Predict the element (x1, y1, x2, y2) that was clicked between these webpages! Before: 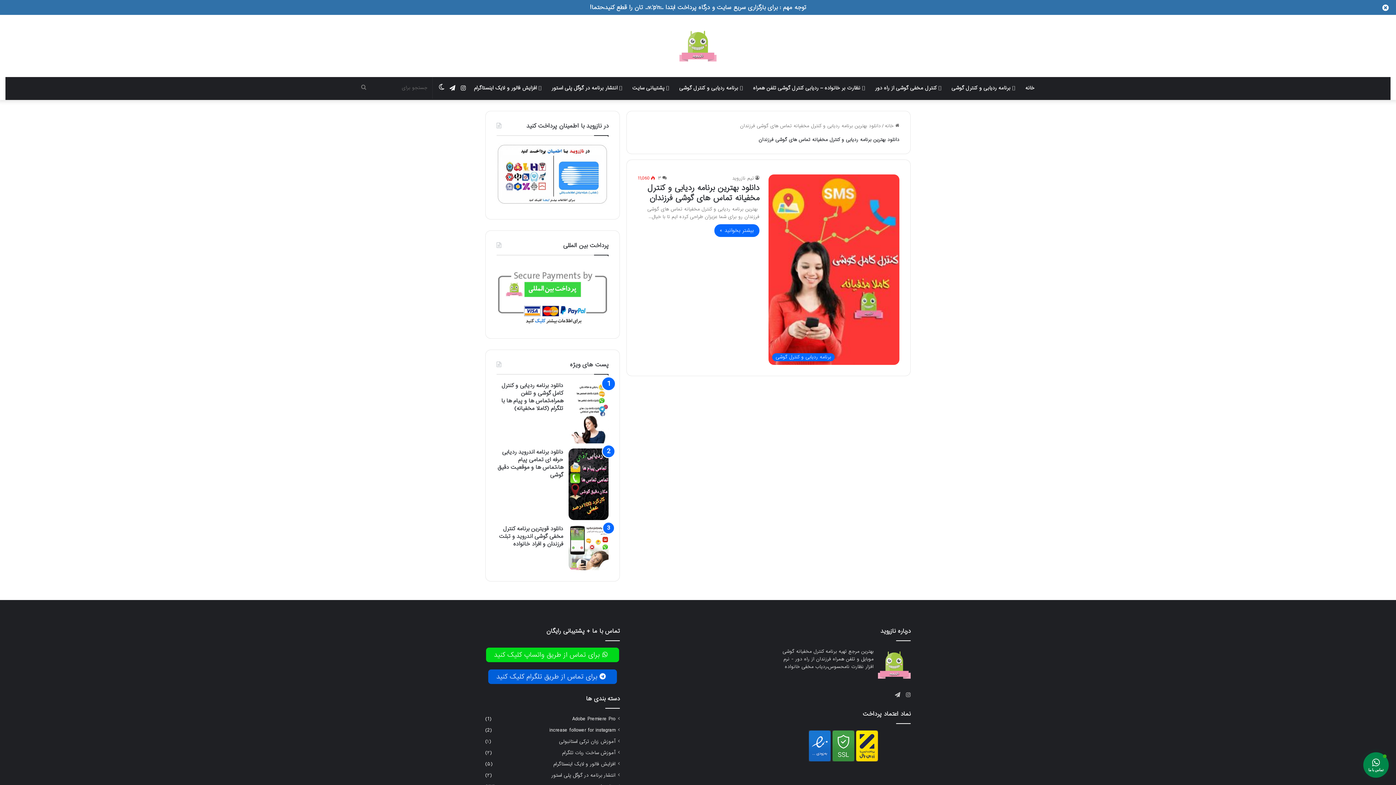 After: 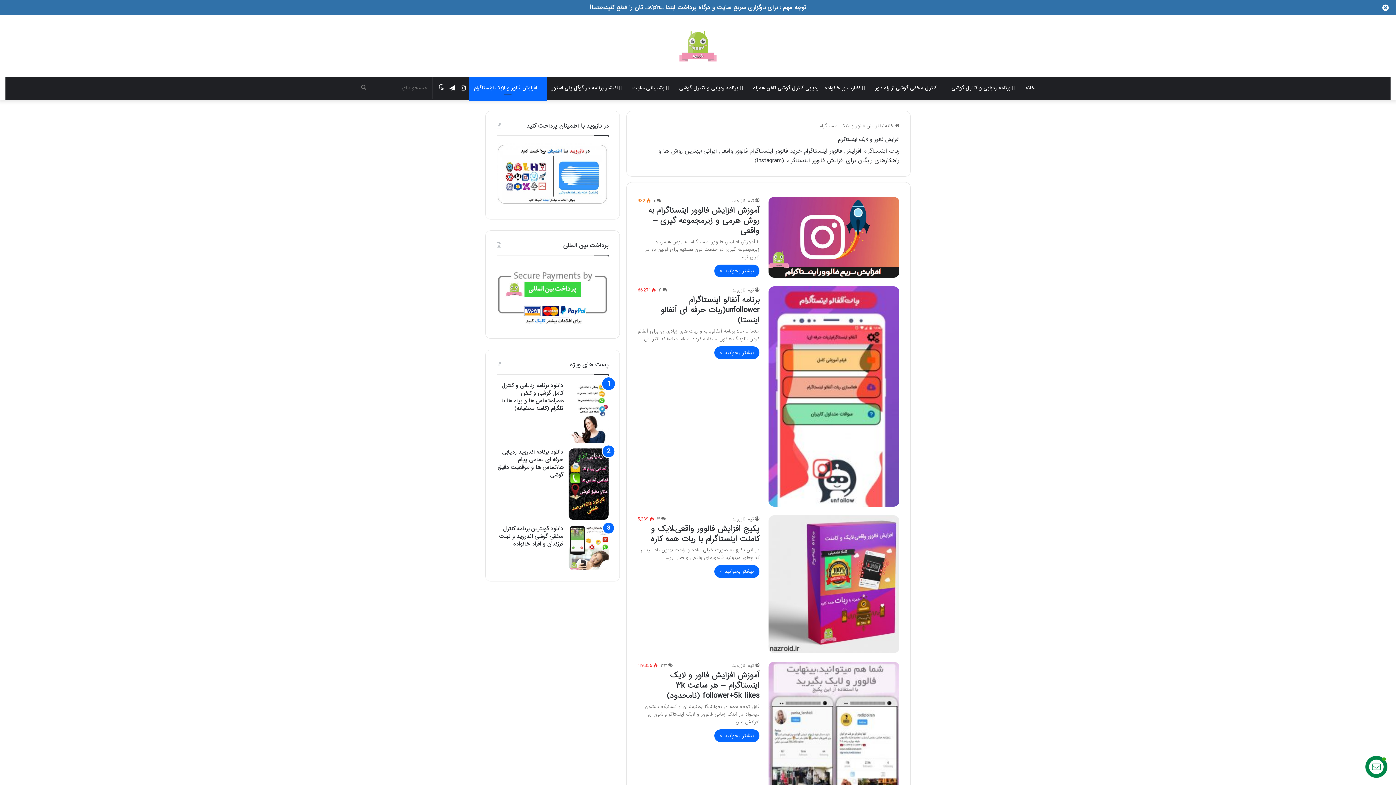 Action: bbox: (553, 760, 615, 768) label: افزایش فالور و لایک اینستاگرام